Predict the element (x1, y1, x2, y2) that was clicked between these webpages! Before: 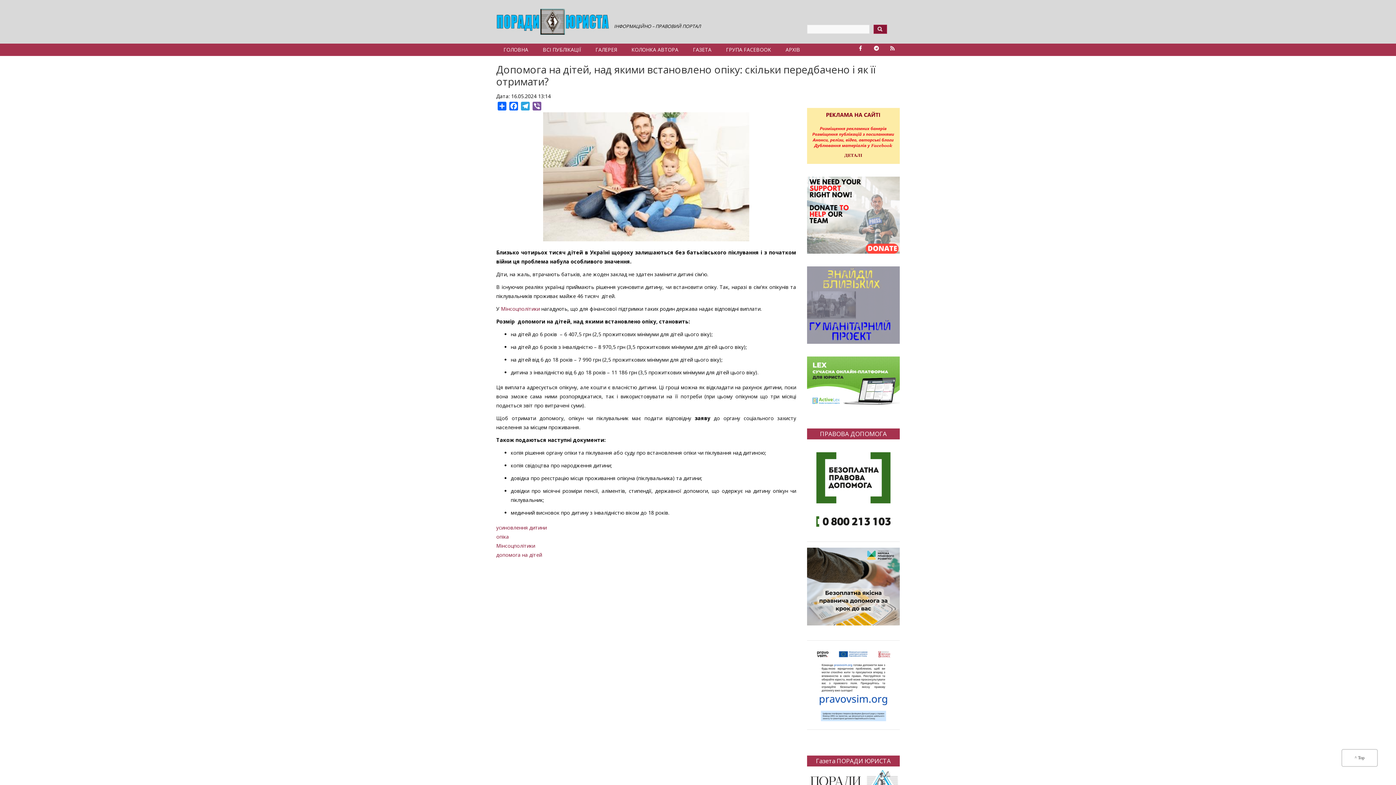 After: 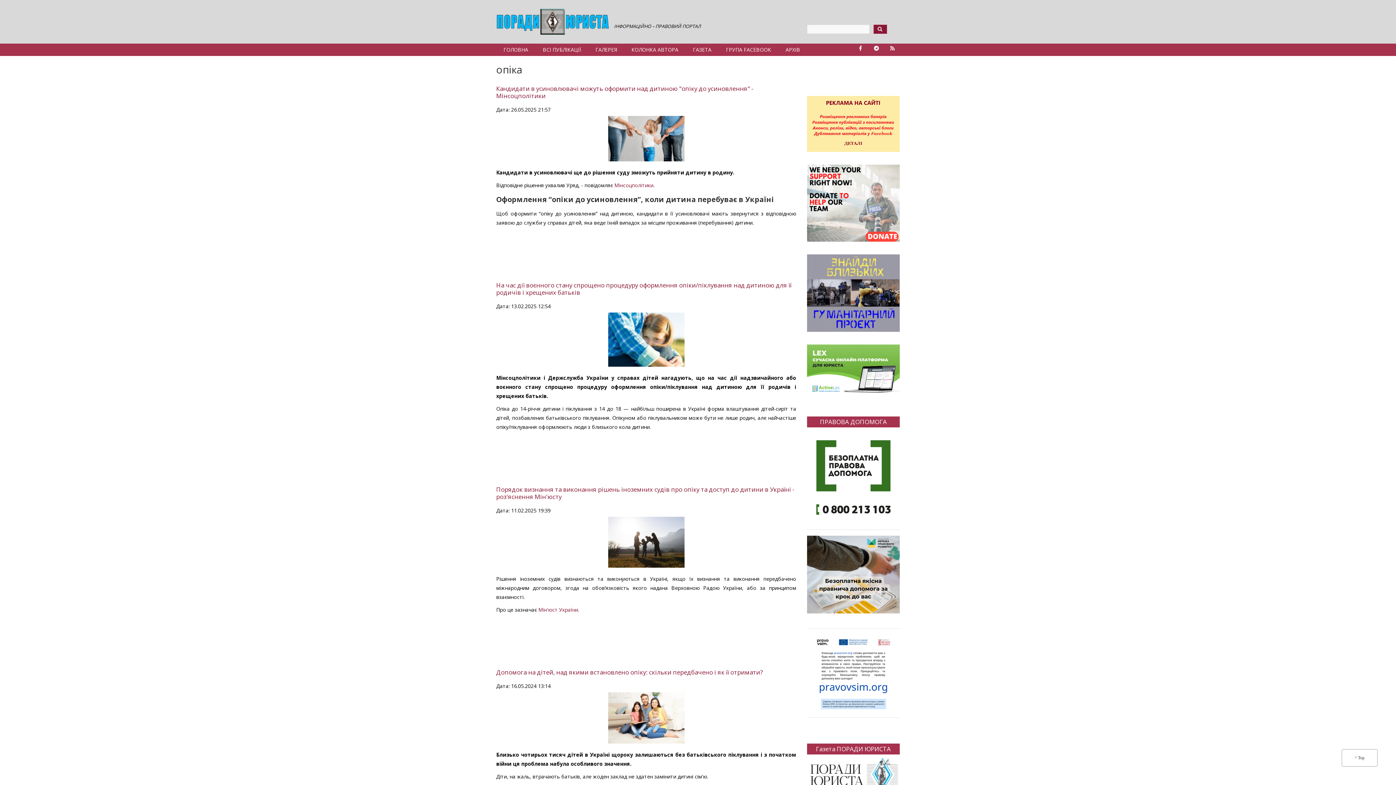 Action: bbox: (496, 533, 509, 540) label: опіка